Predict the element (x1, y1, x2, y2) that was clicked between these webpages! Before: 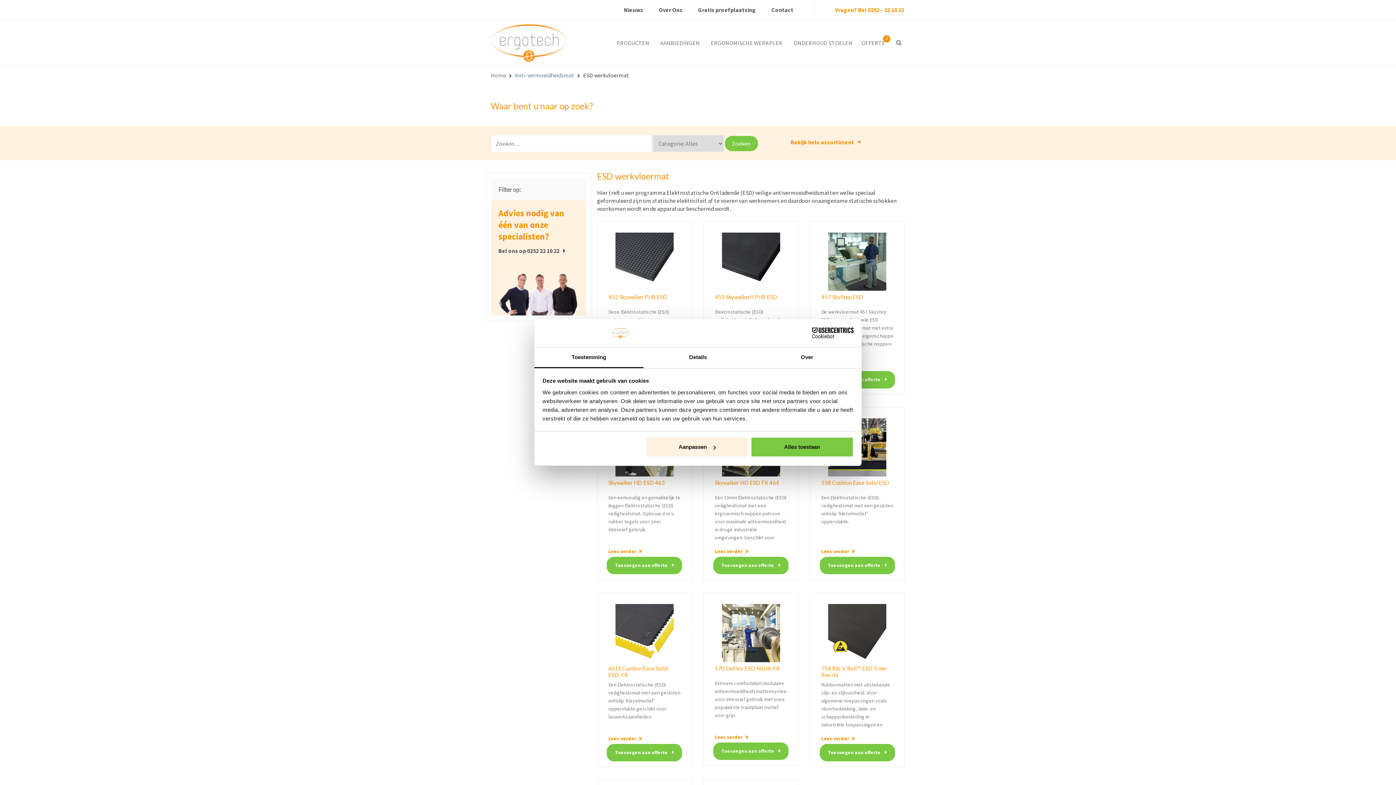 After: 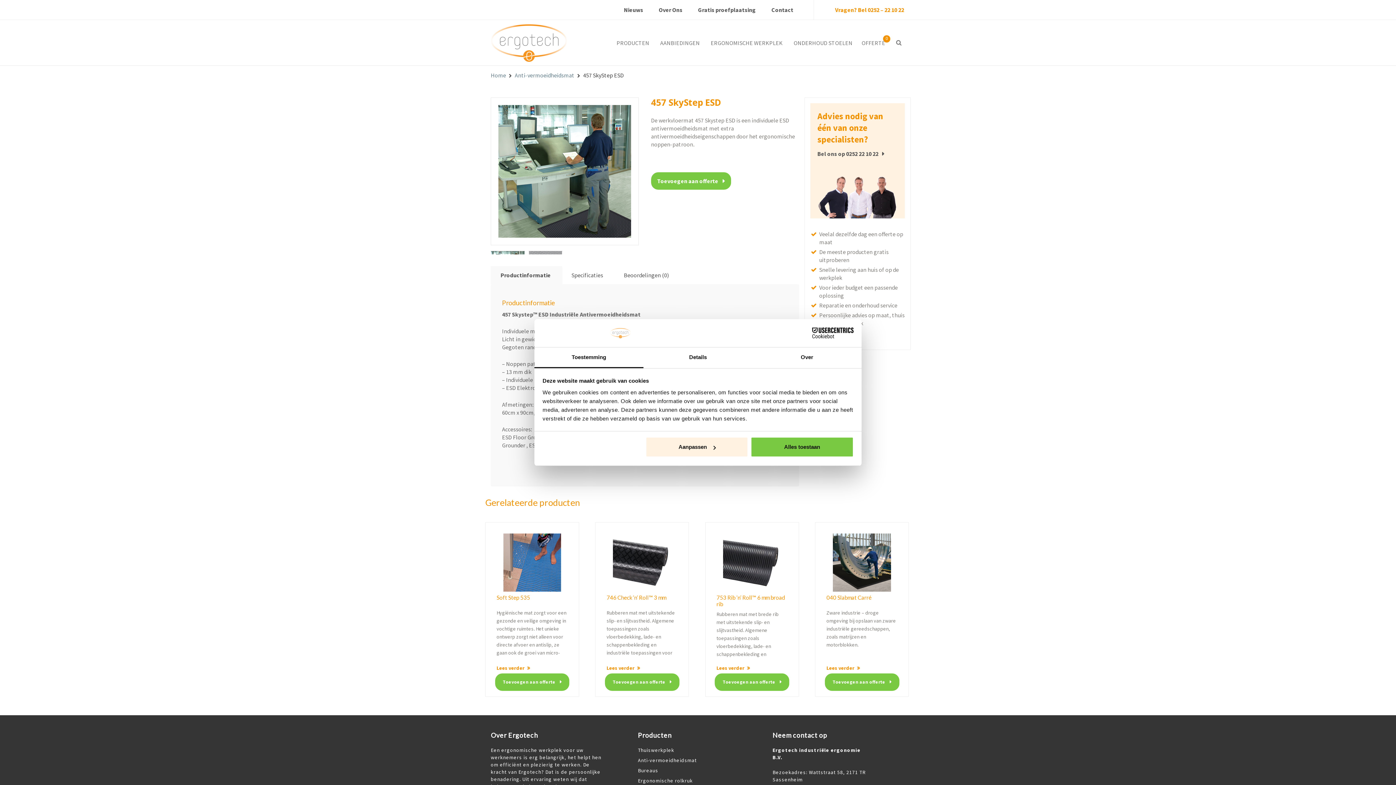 Action: bbox: (821, 230, 893, 356) label: 457 SkyStep ESD

De werkvloermat 457 Skystep ESD is een individuele ESD antivermoeidheidsmat met extra antivermoeidheidseigenschappen door het ergonomische noppen-patroon. 